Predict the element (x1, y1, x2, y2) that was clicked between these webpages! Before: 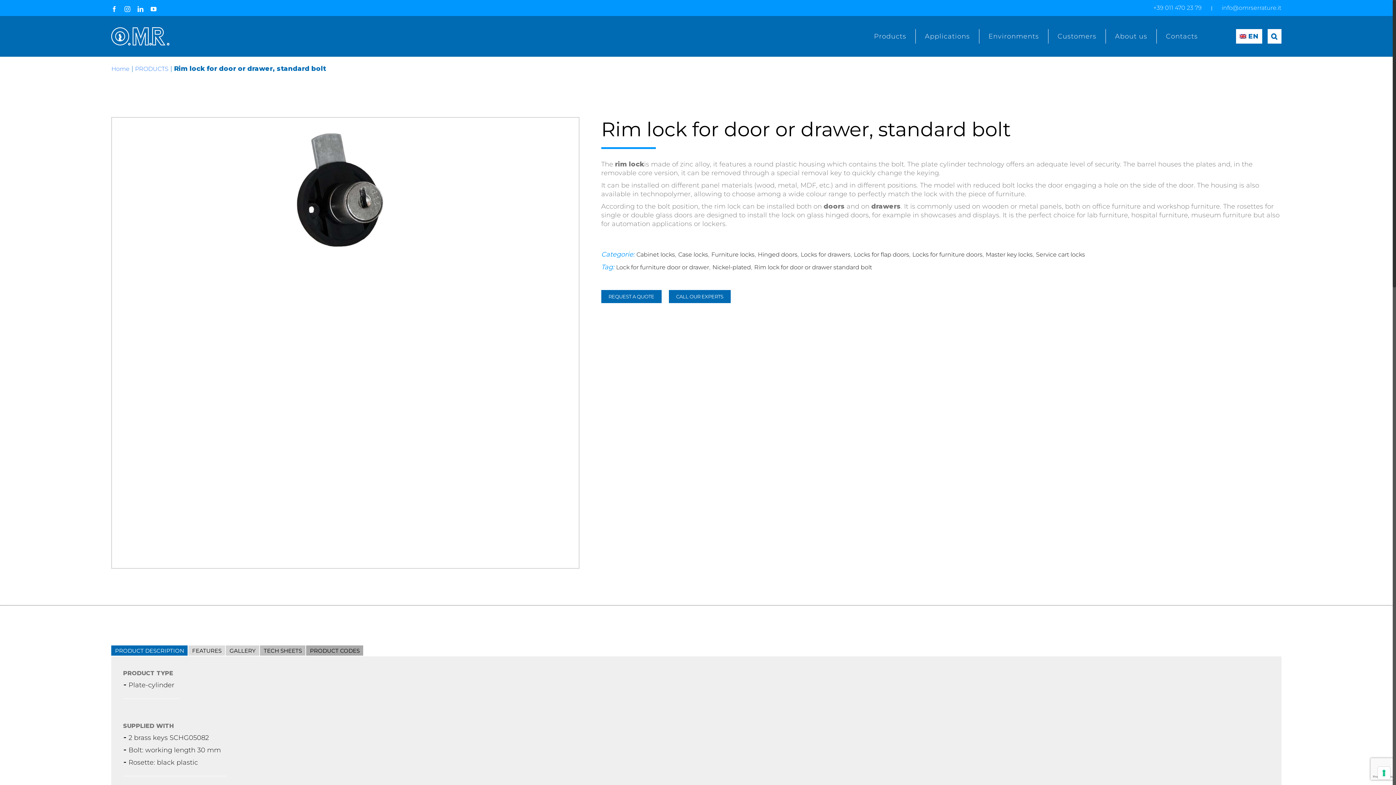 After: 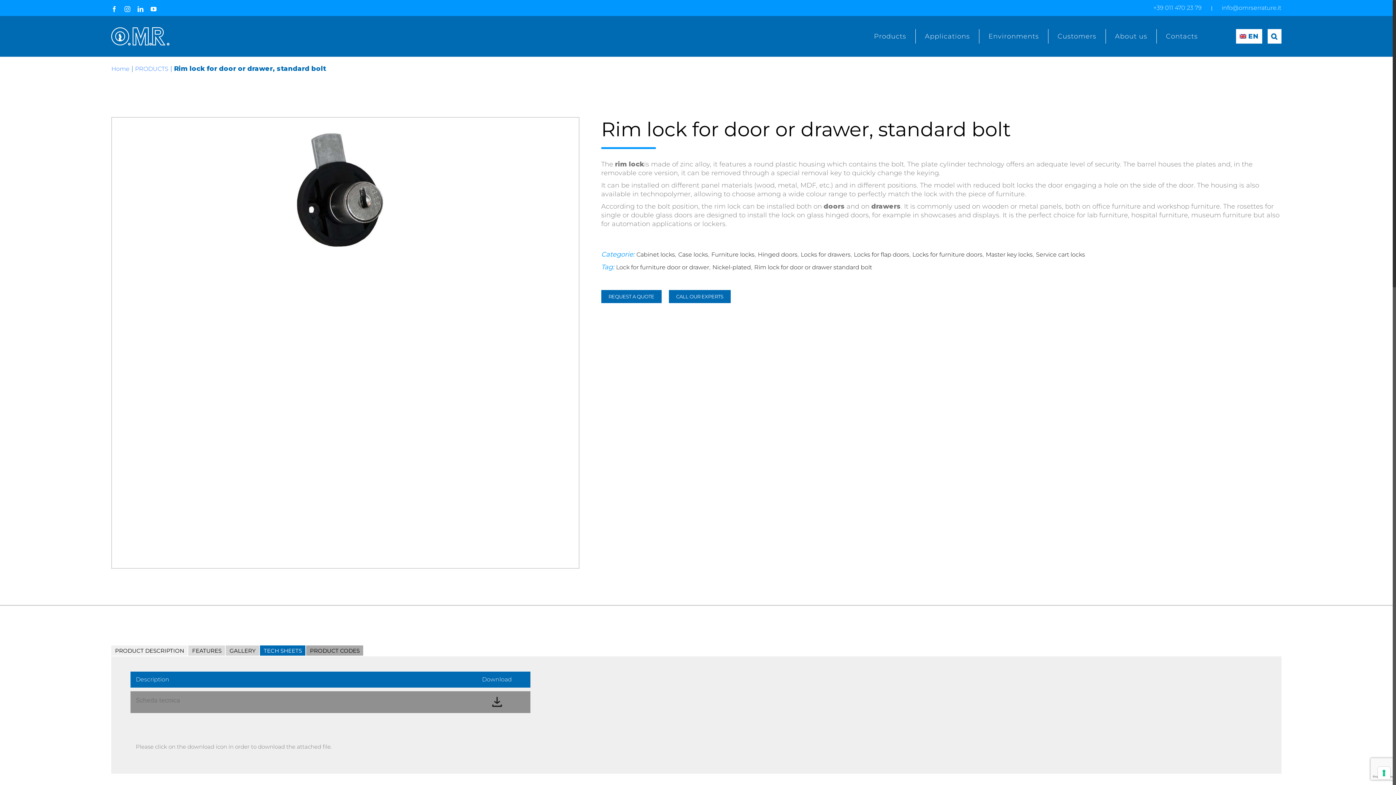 Action: label: TECH SHEETS bbox: (260, 645, 305, 655)